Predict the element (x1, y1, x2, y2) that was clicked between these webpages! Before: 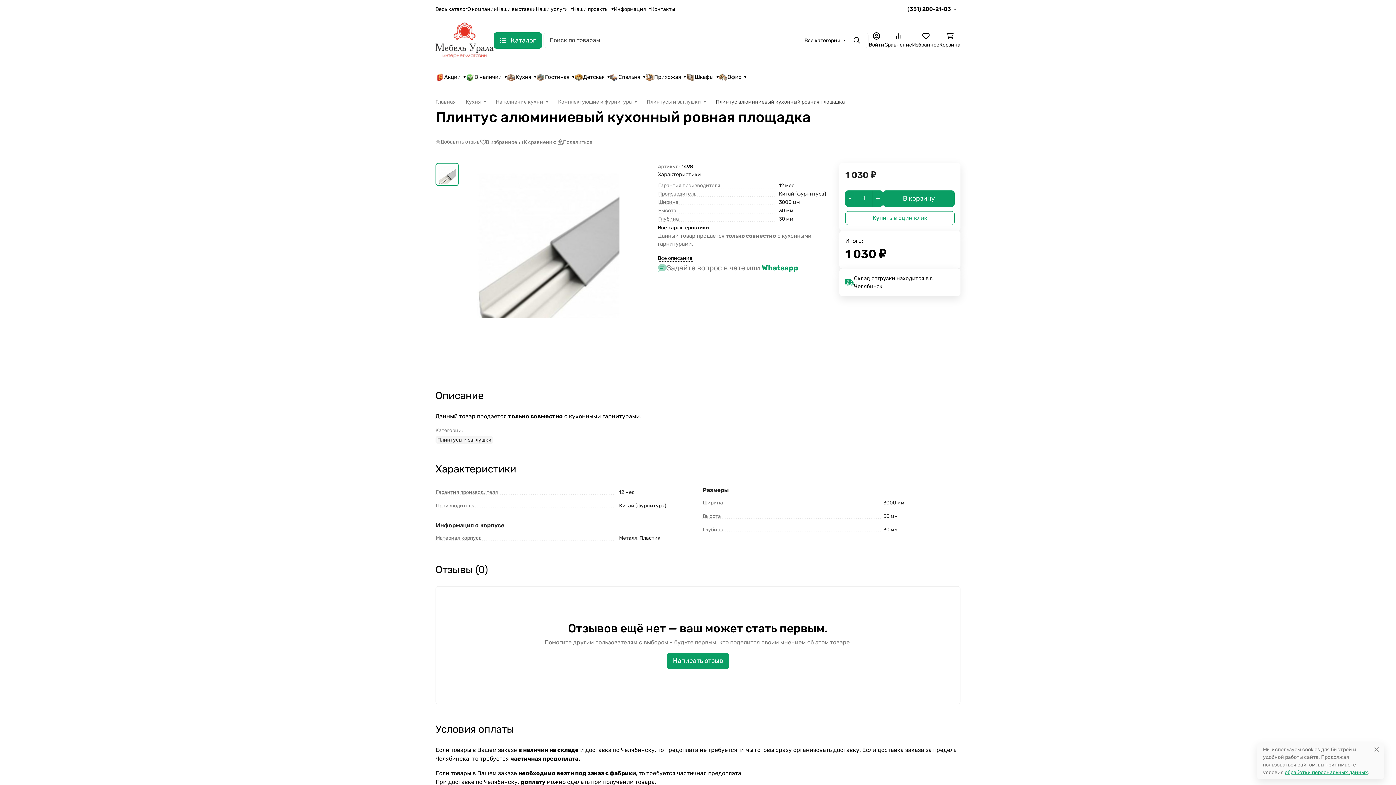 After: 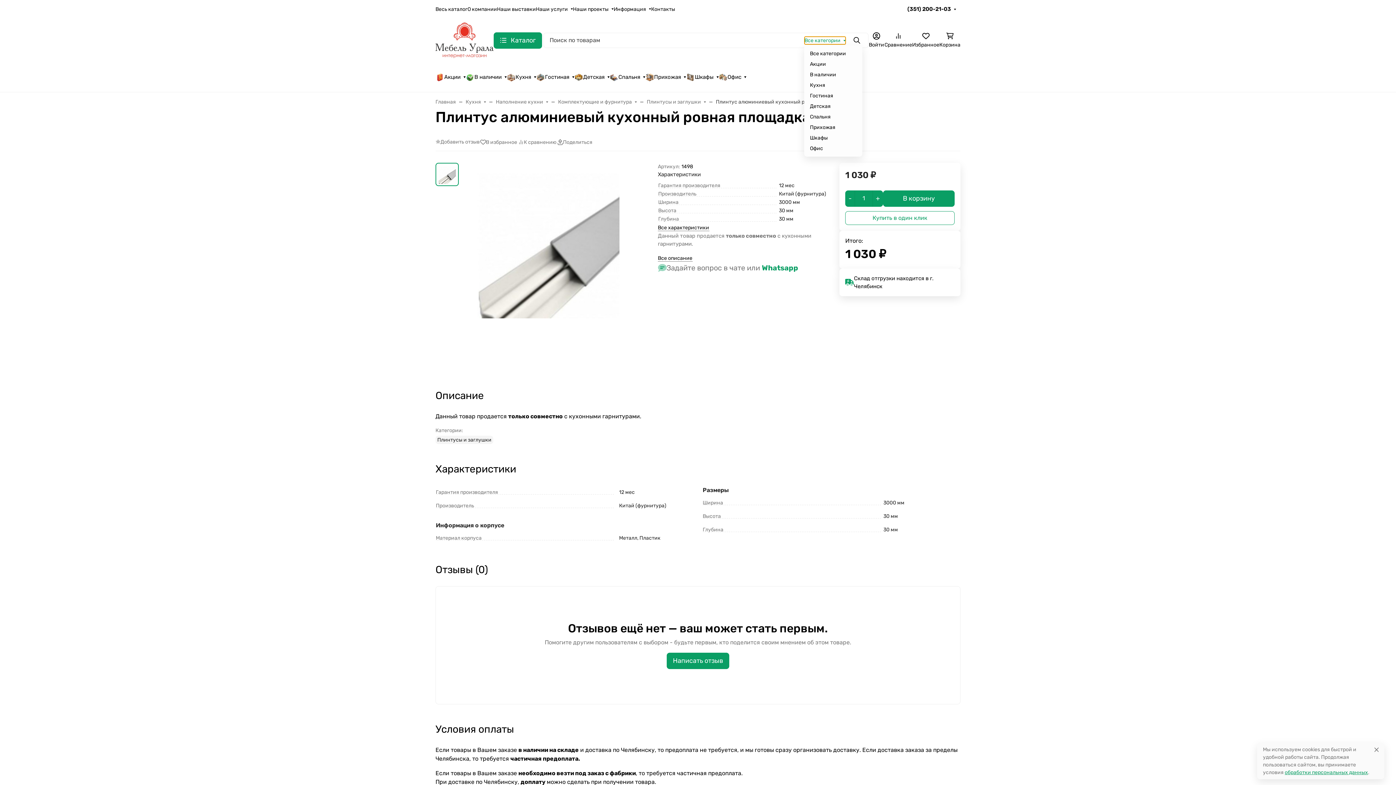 Action: bbox: (804, 36, 846, 44) label: Все категории